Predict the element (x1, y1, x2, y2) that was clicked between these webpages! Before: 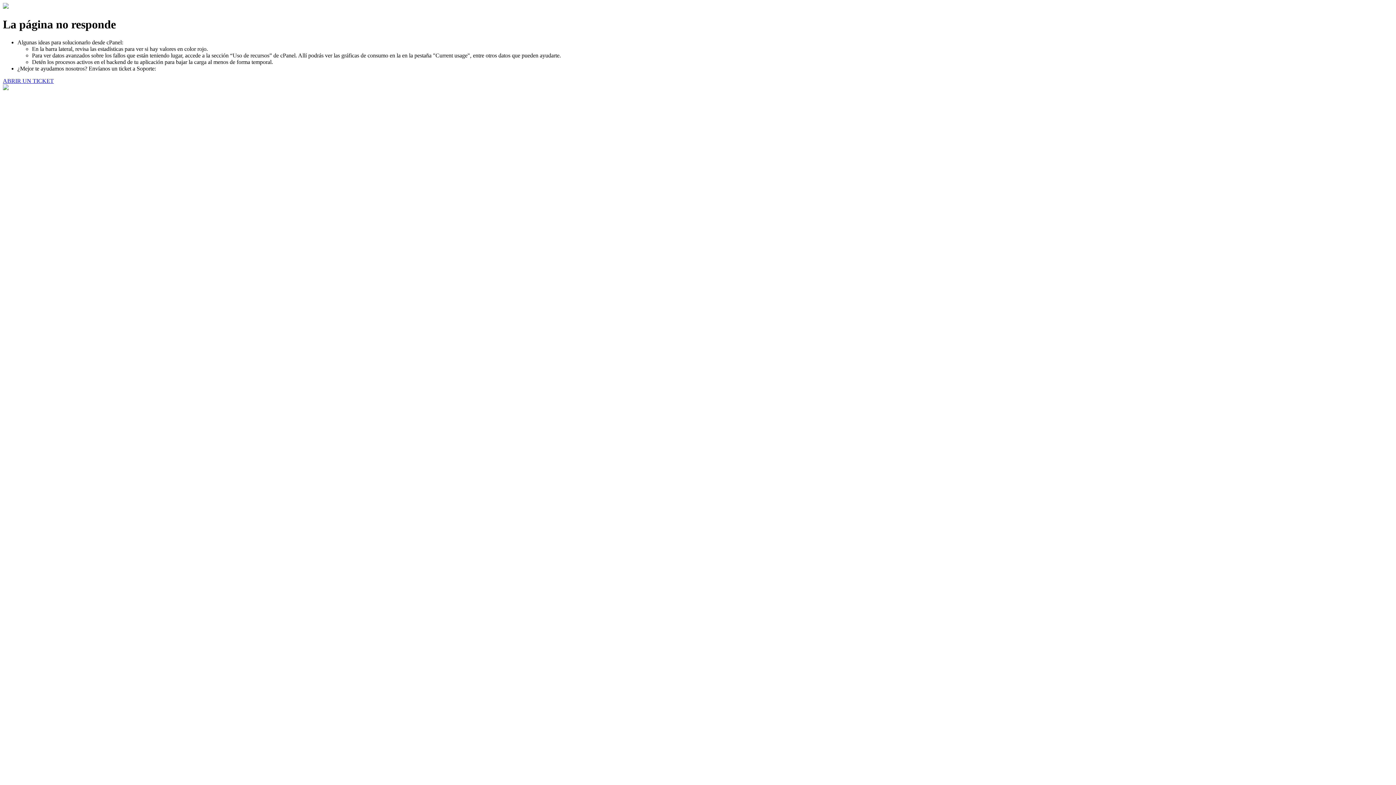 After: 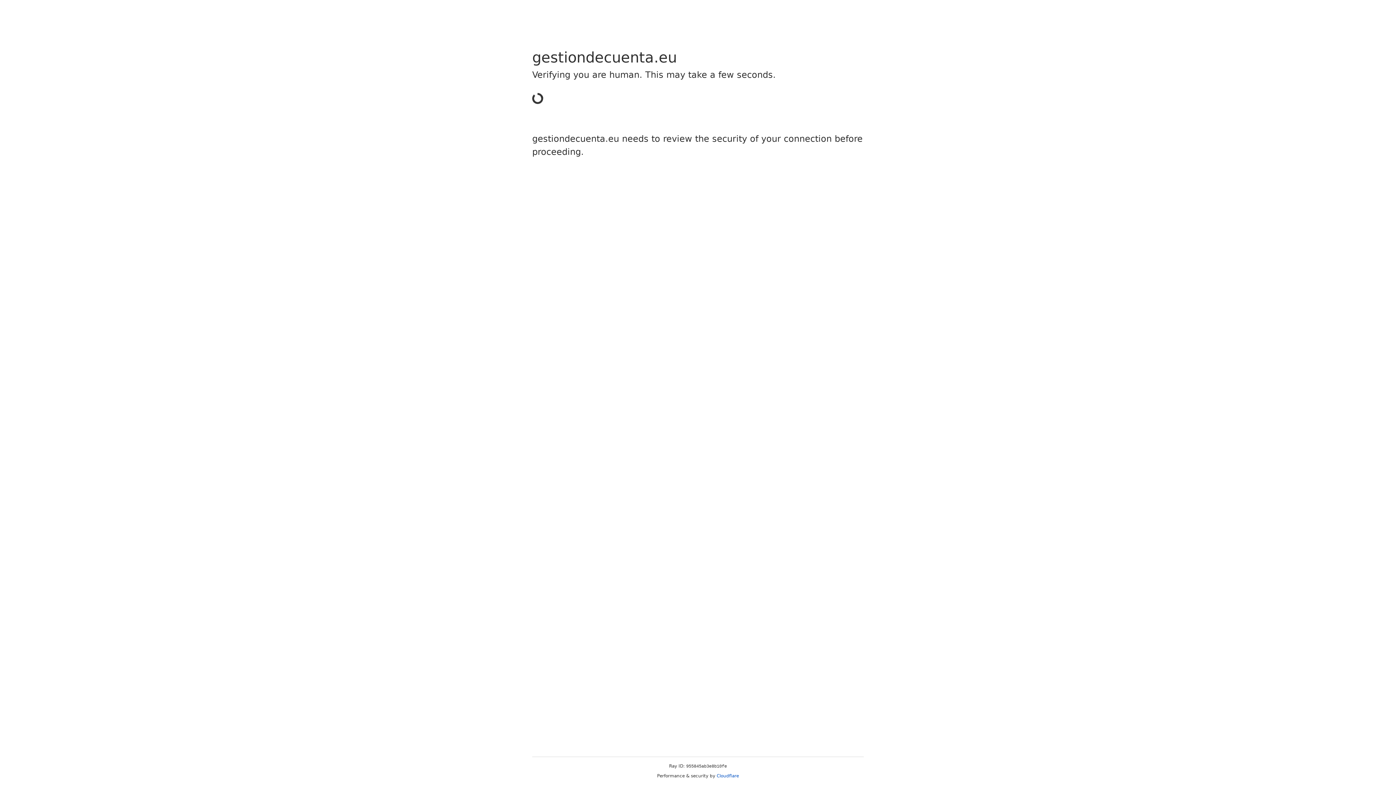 Action: label: ABRIR UN TICKET bbox: (2, 77, 53, 83)